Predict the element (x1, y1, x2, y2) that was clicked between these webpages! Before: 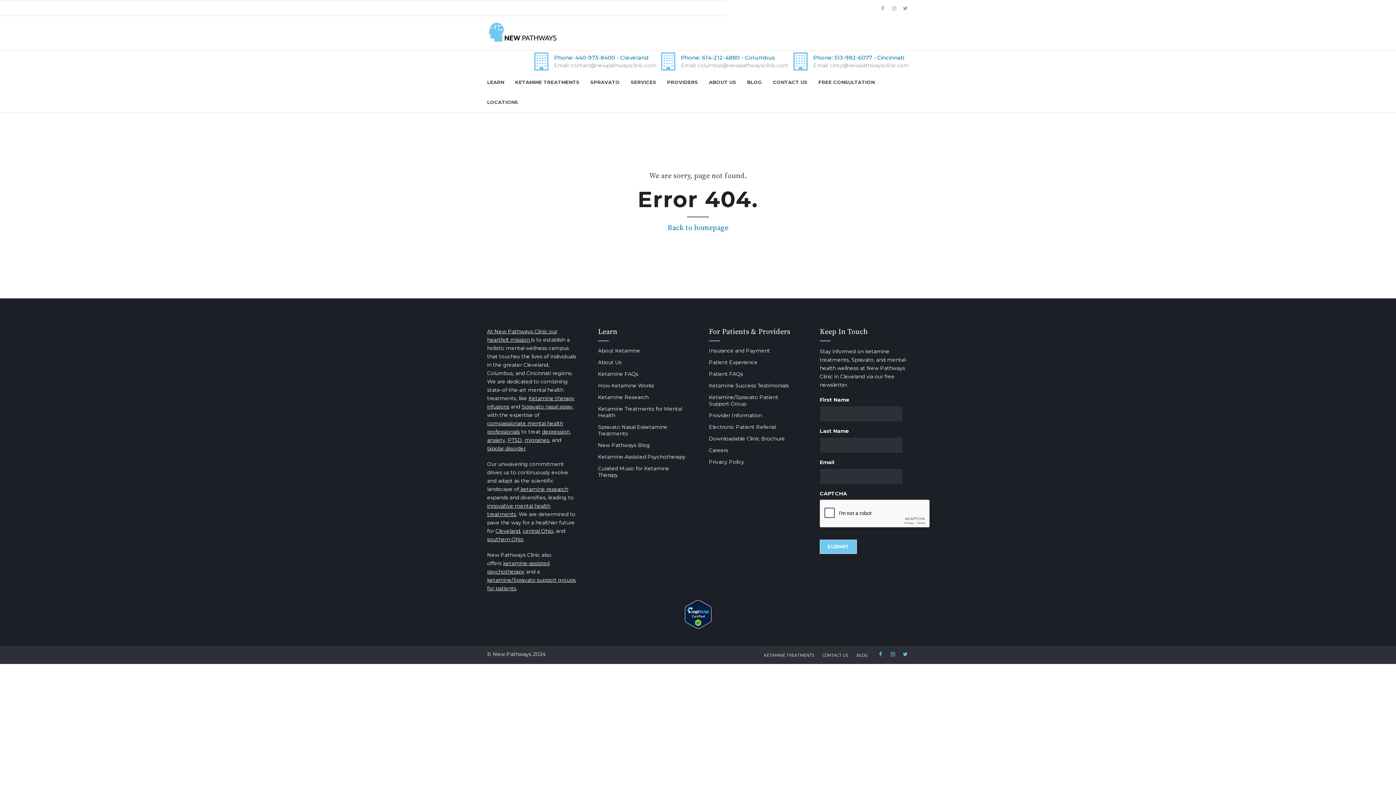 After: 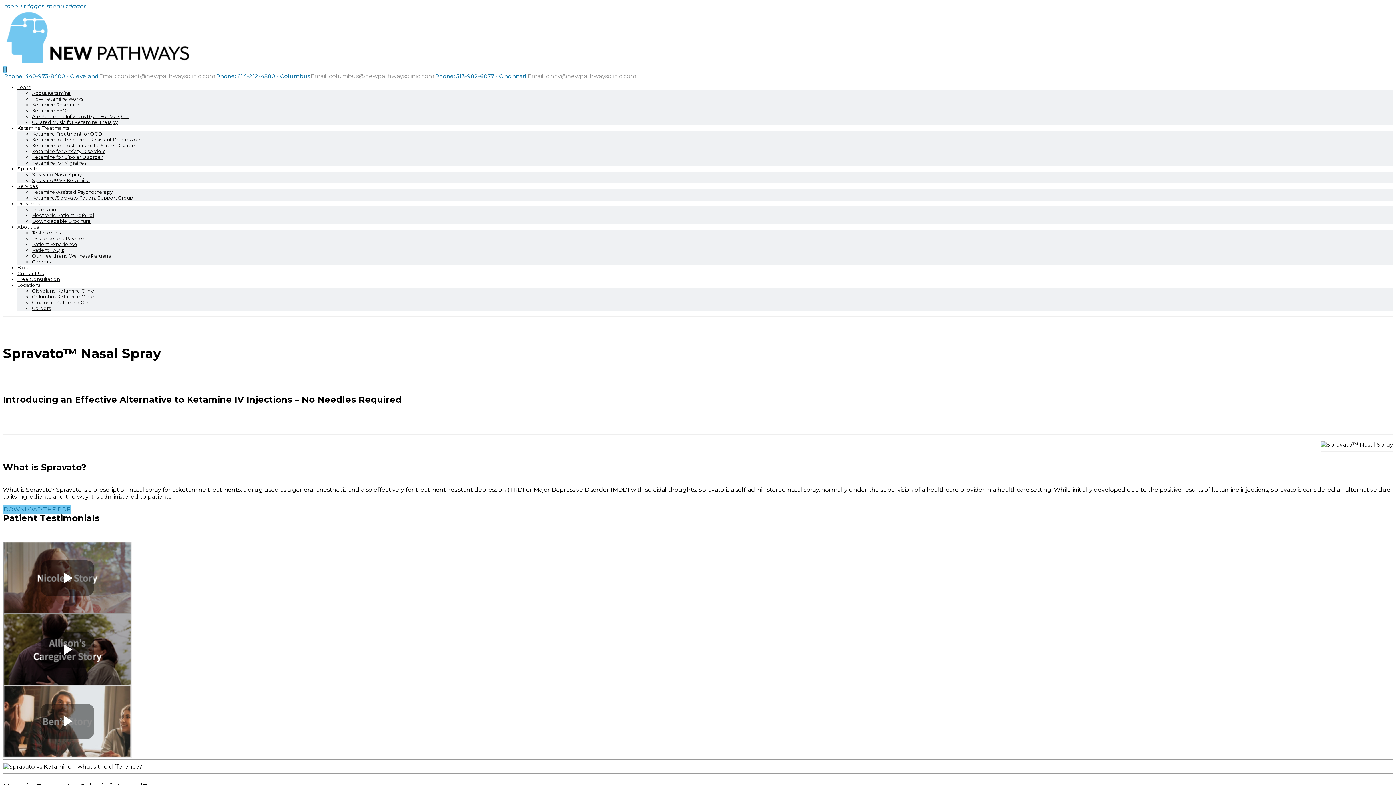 Action: label: Spravato nasal spray bbox: (521, 403, 572, 410)